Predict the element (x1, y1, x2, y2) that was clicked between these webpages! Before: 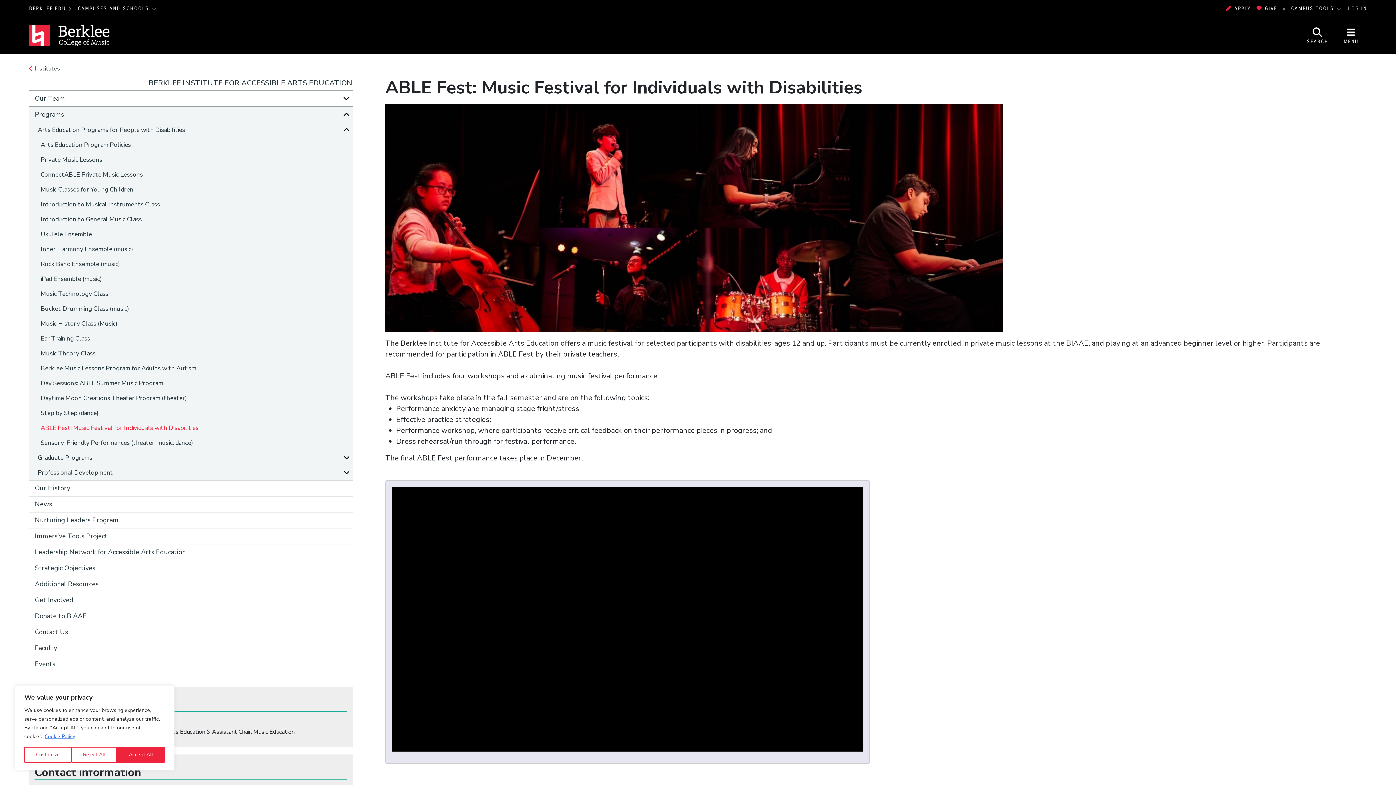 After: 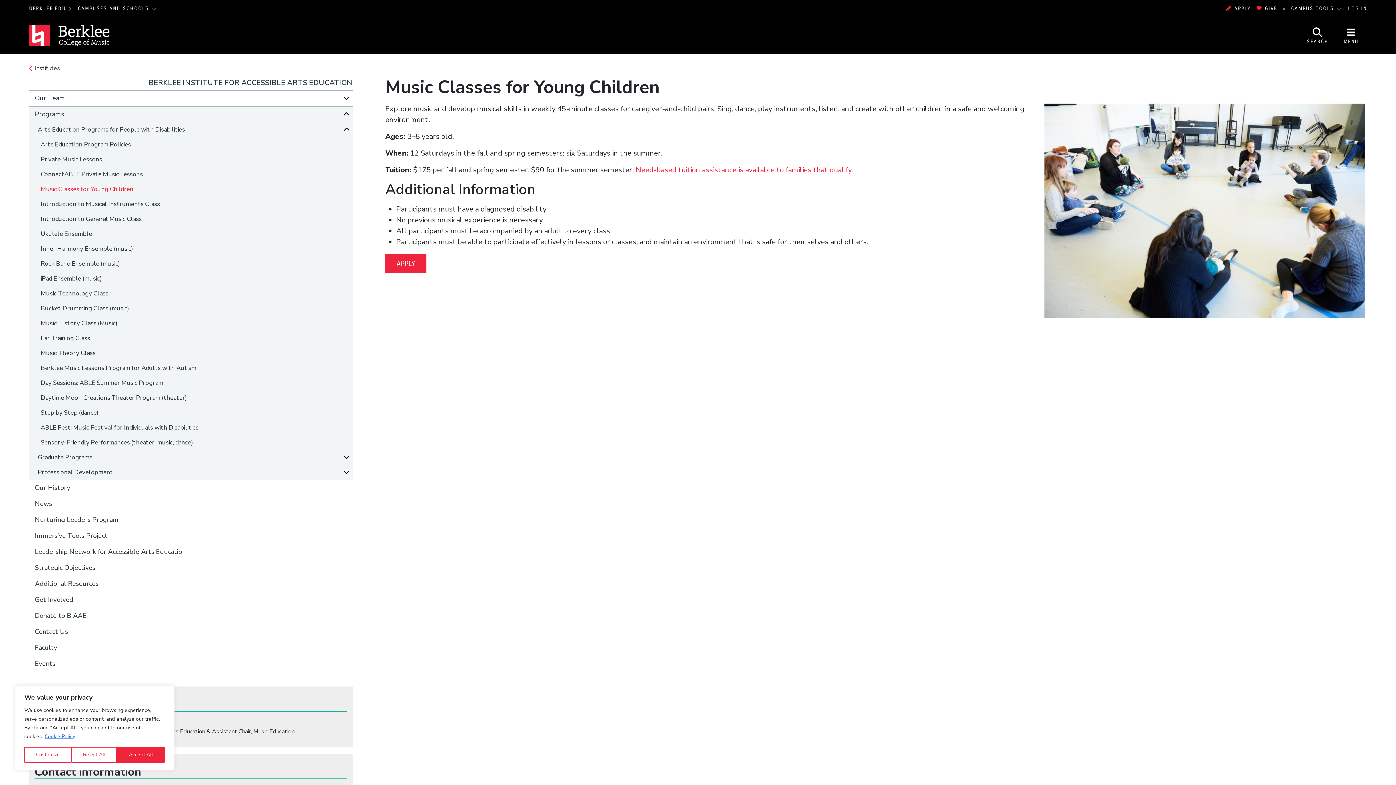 Action: label: Music Classes for Young Children bbox: (29, 182, 352, 197)